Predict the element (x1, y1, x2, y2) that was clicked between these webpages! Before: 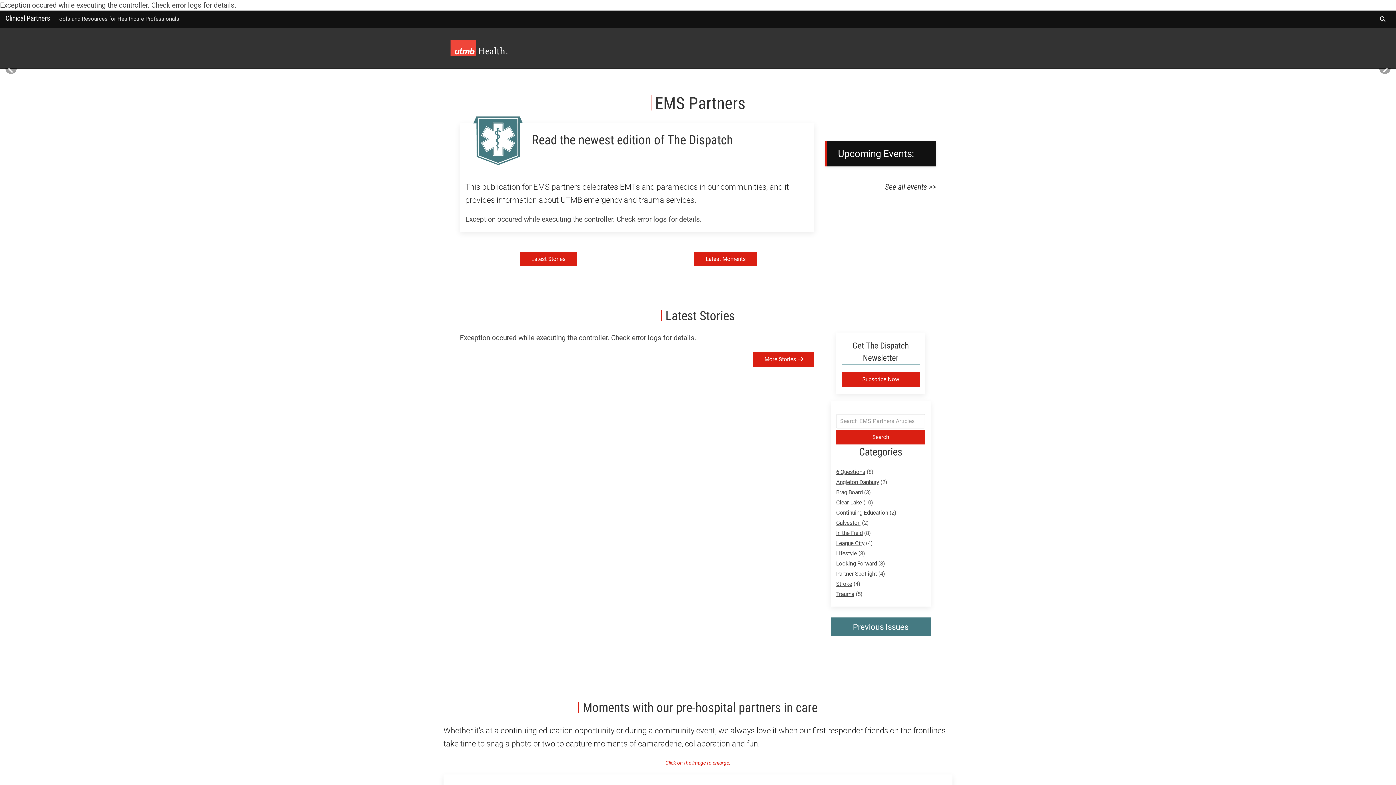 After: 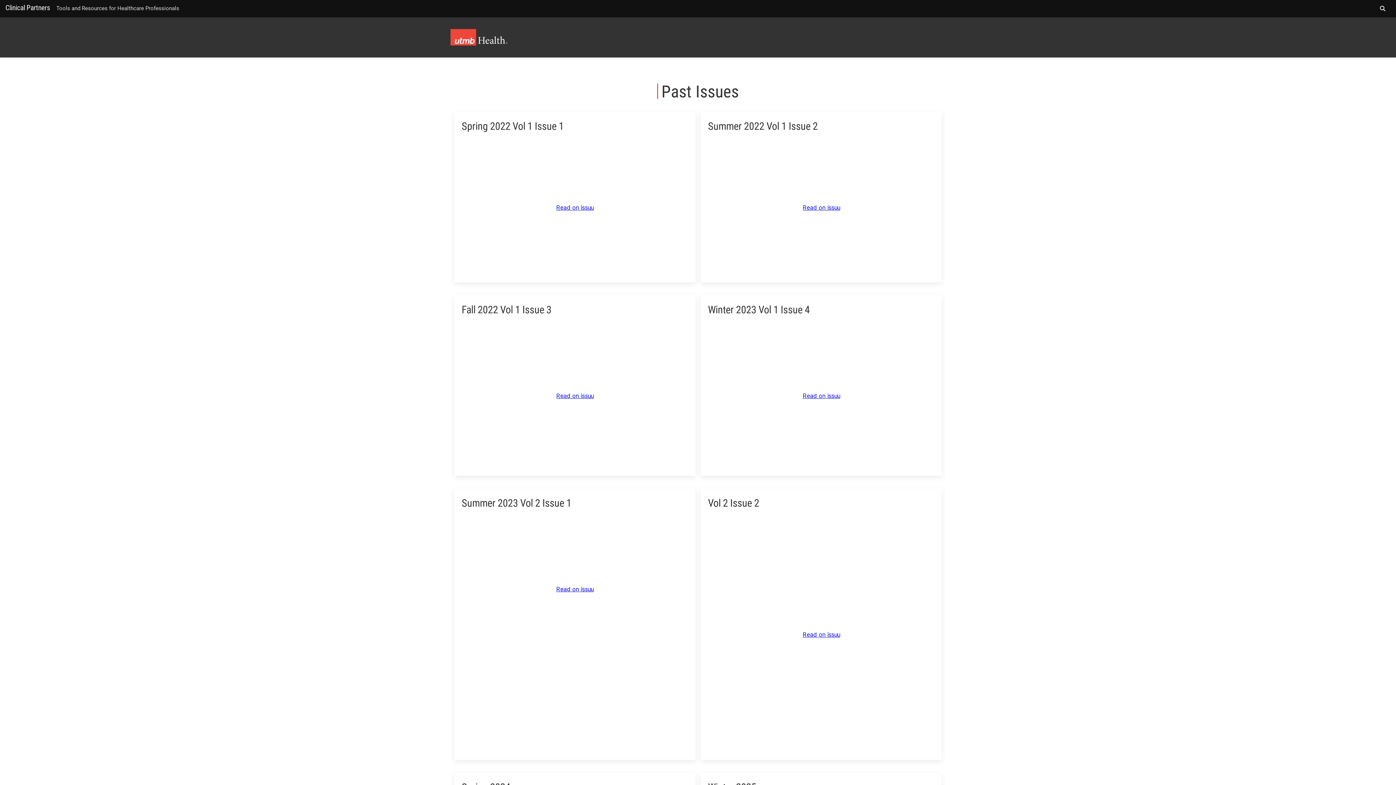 Action: bbox: (830, 617, 930, 636) label: Previous Issues